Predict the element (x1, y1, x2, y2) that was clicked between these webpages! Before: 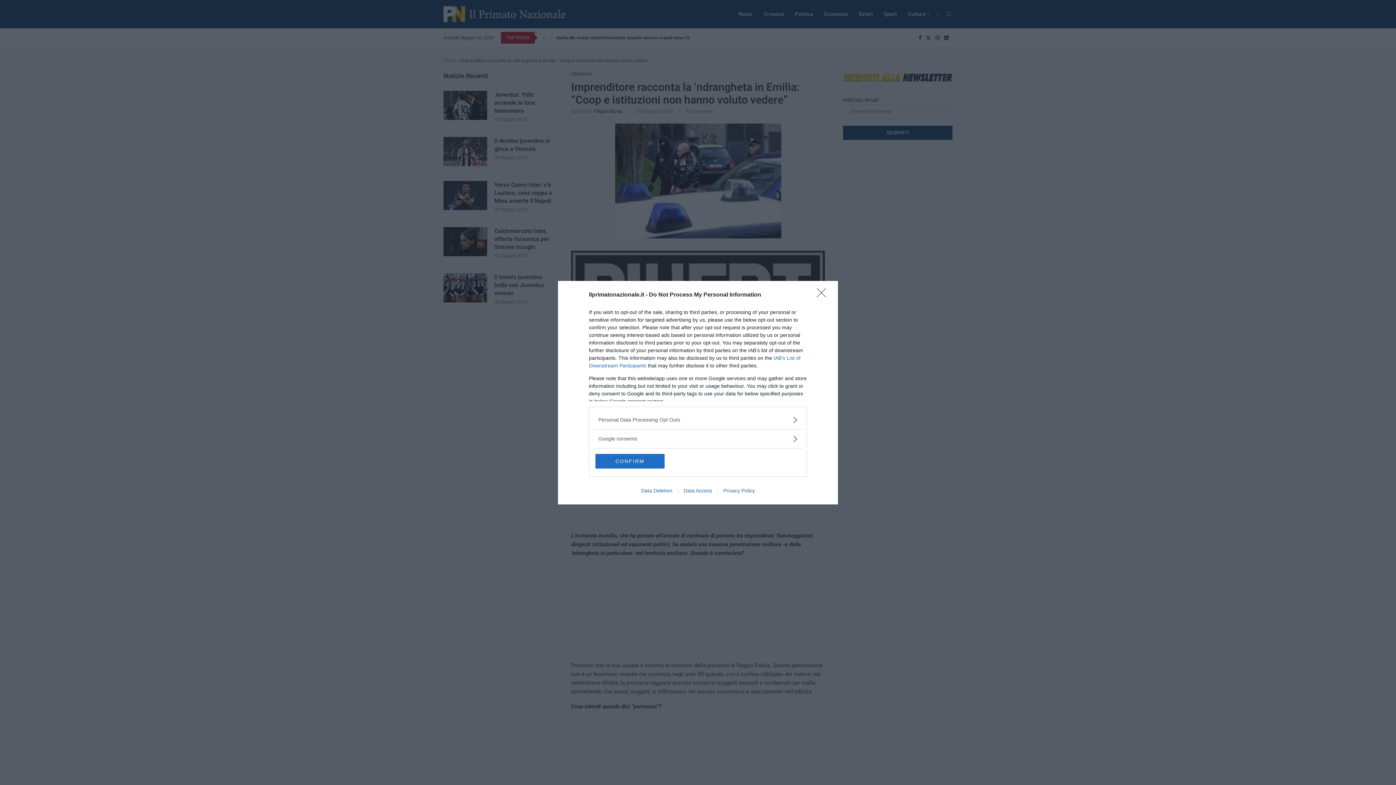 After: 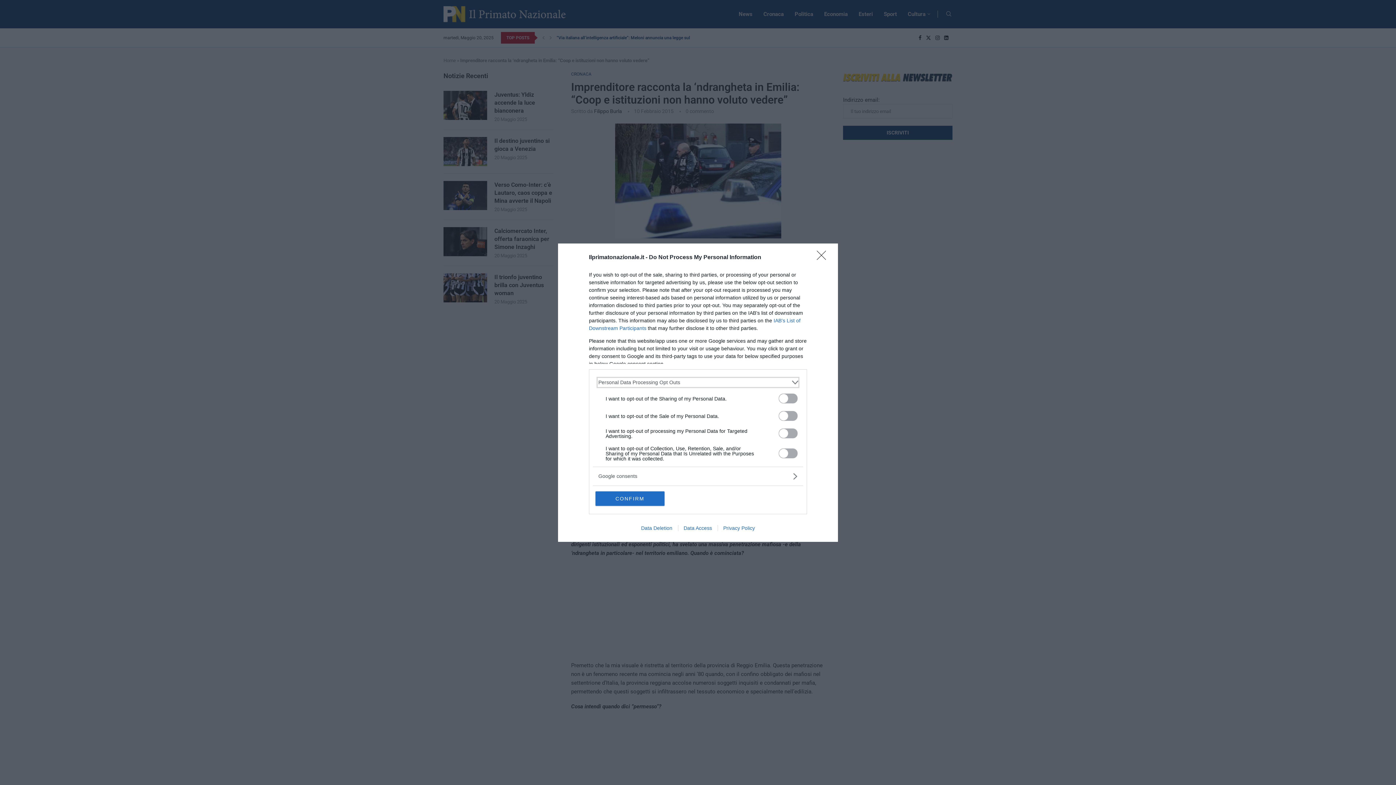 Action: label: Opt-Outs bbox: (598, 416, 797, 423)